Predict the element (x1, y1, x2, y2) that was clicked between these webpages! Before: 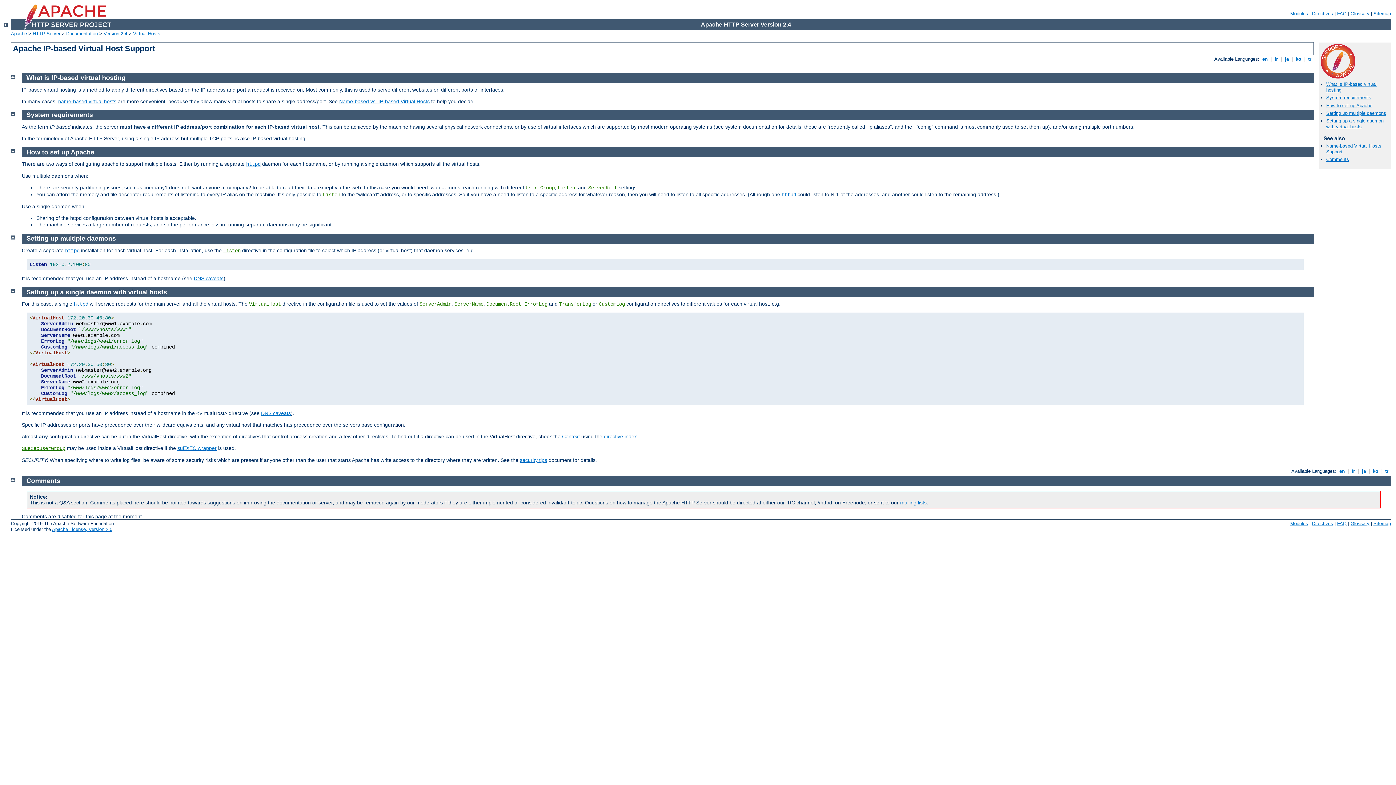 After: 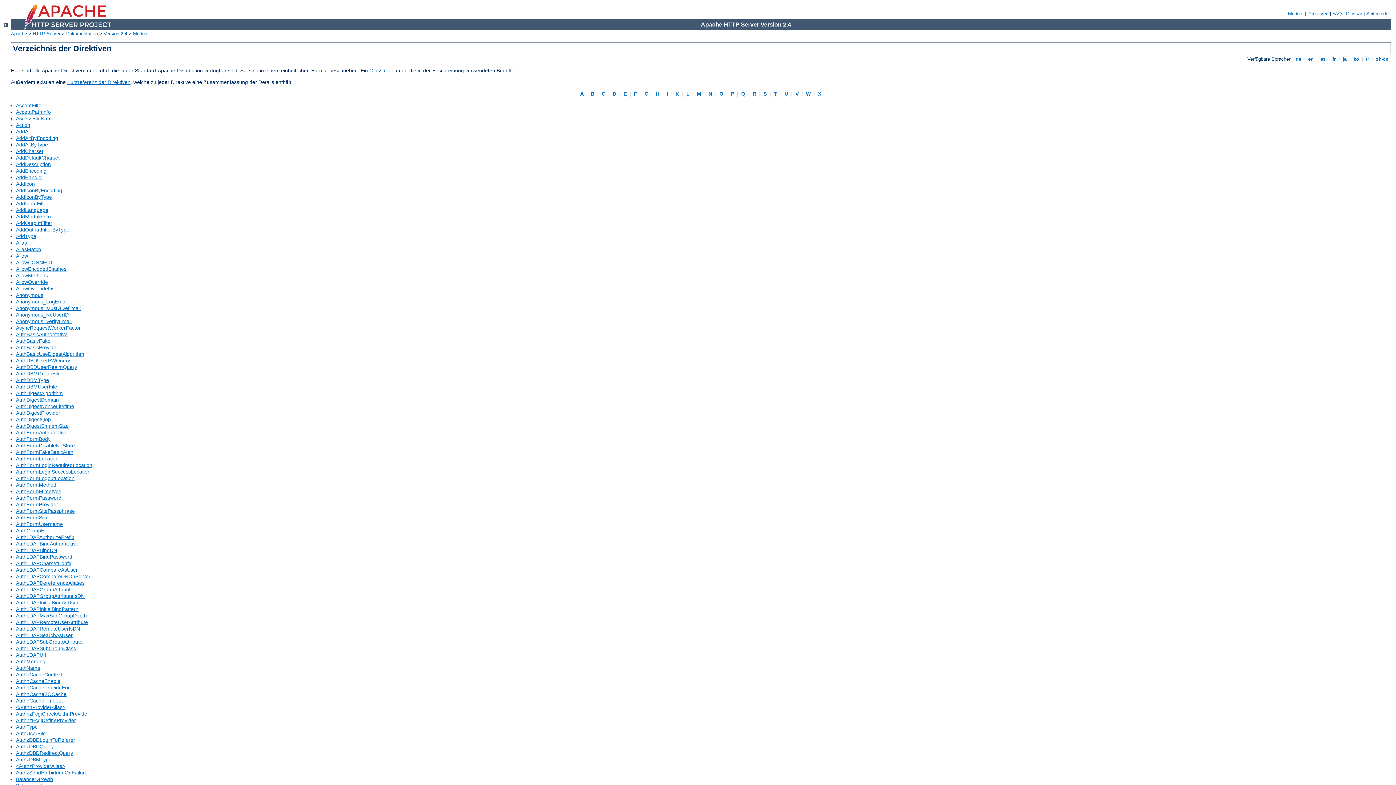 Action: bbox: (1312, 521, 1333, 526) label: Directives